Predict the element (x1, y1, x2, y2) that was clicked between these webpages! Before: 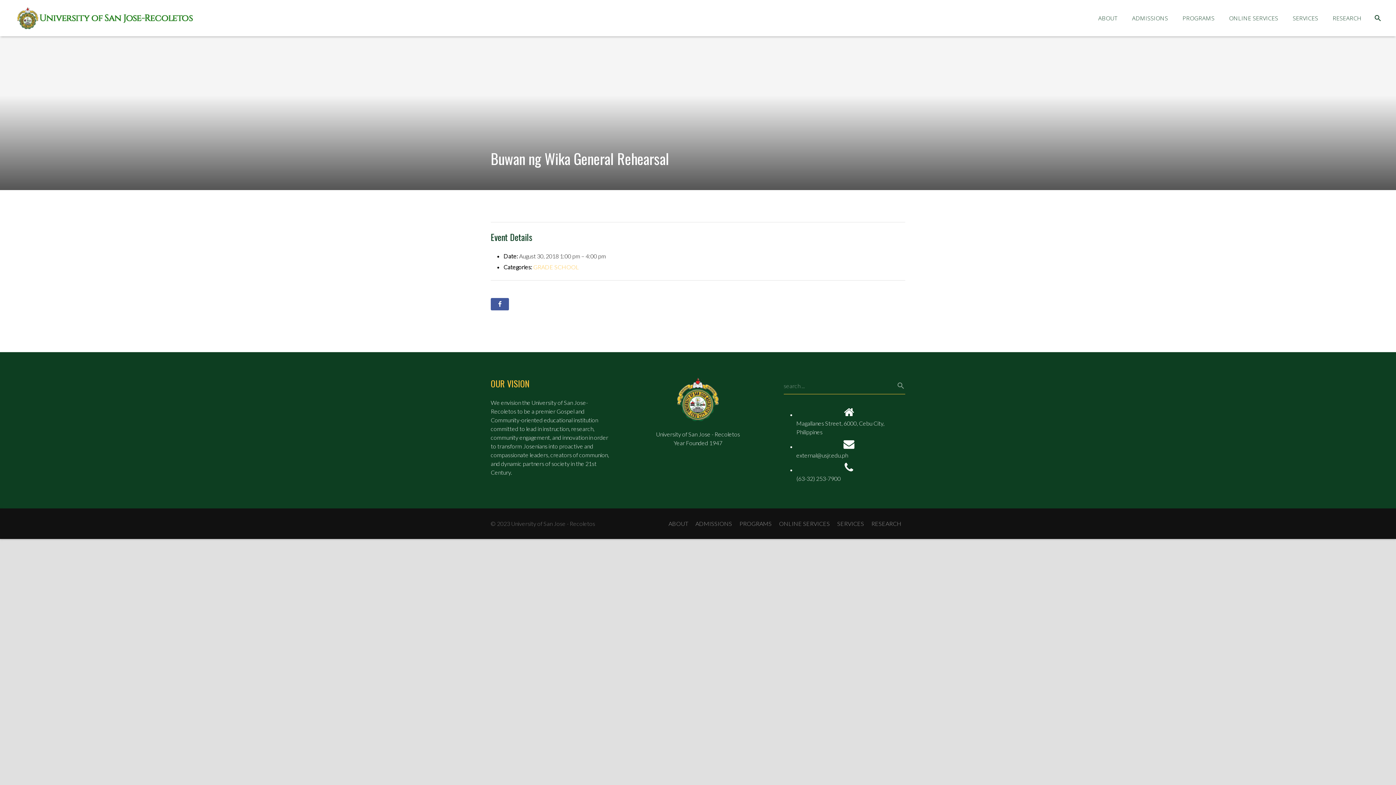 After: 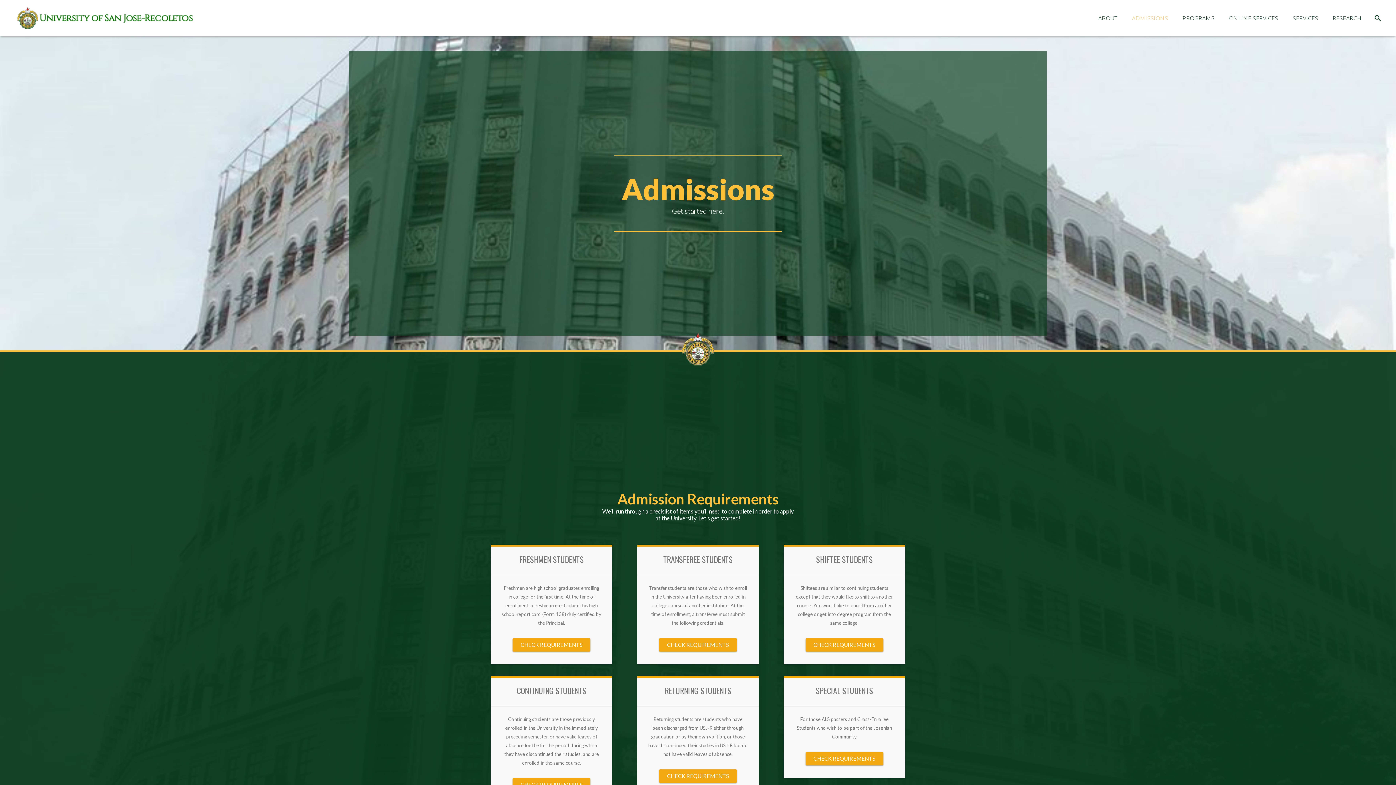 Action: bbox: (695, 519, 732, 528) label: ADMISSIONS